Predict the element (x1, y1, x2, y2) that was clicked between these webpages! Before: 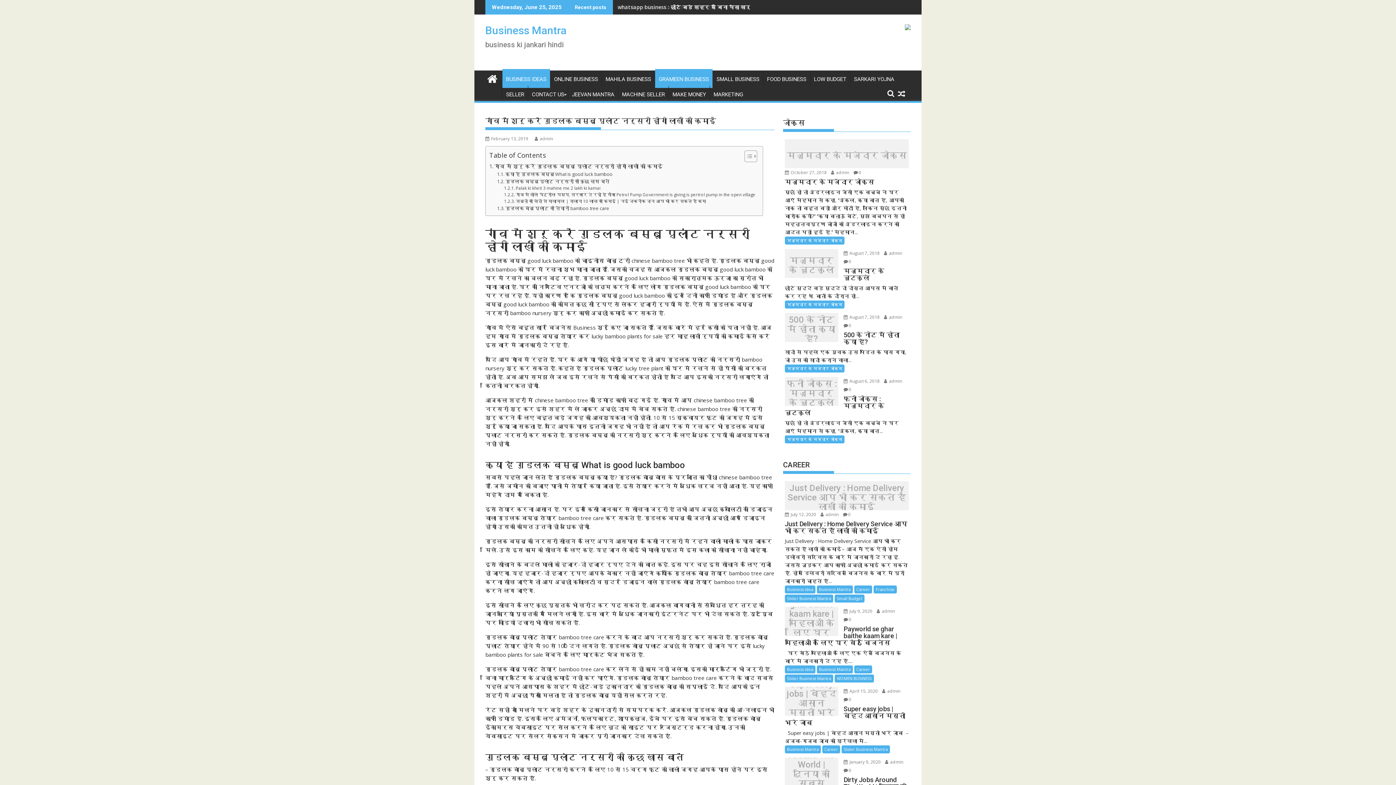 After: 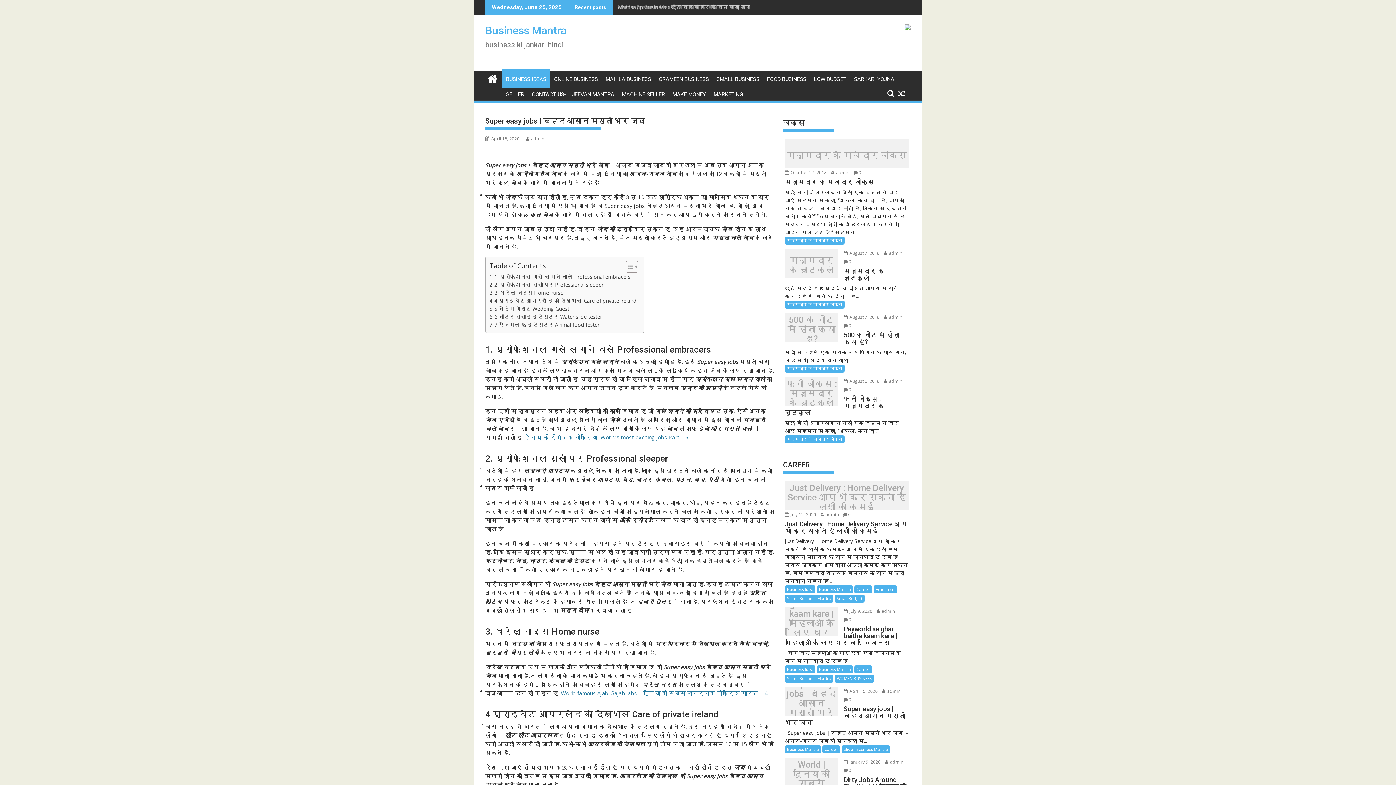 Action: label: Super easy jobs | बेहद आसान मस्ती भरे जाॅब bbox: (785, 679, 838, 727)